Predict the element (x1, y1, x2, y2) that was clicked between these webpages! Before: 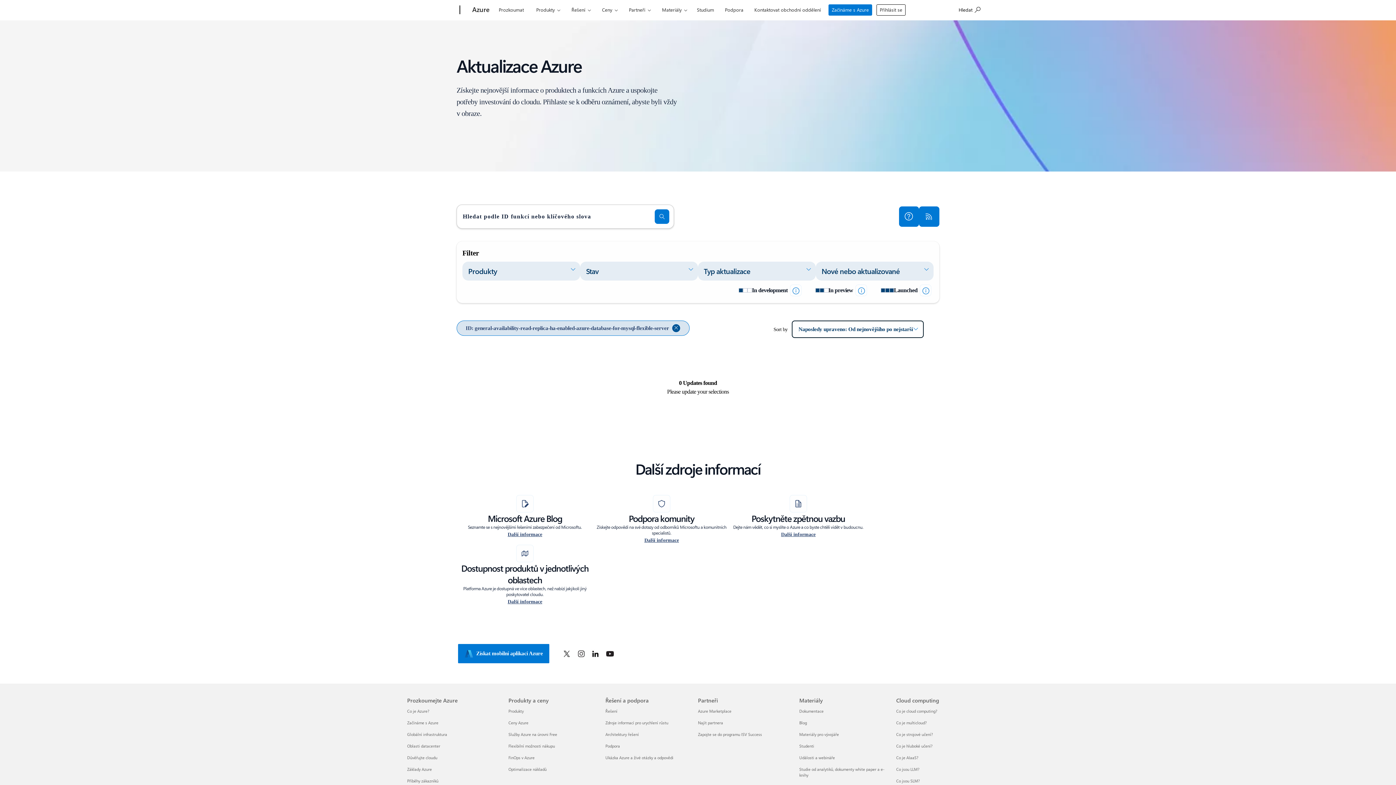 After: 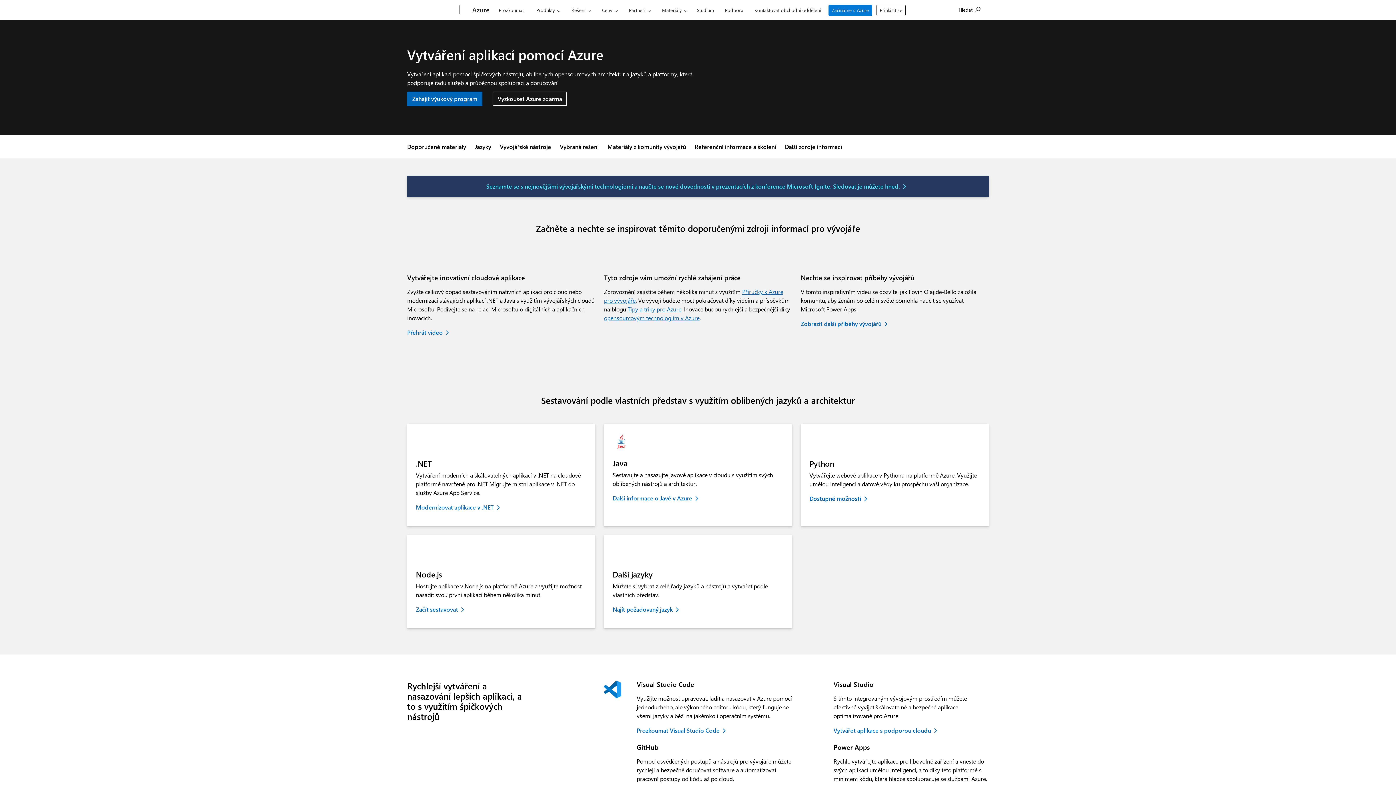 Action: bbox: (799, 731, 839, 737) label: Materiály pro vývojáře Materiály